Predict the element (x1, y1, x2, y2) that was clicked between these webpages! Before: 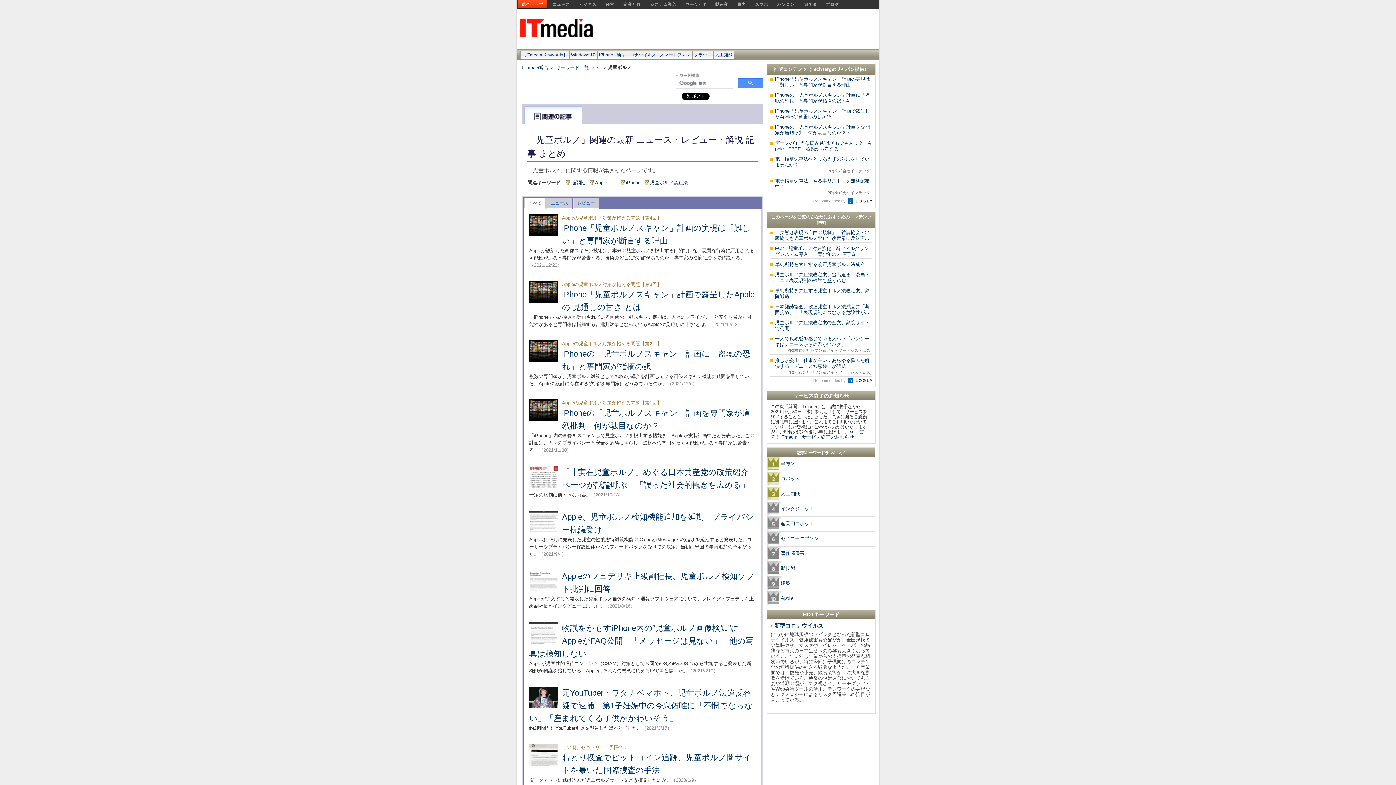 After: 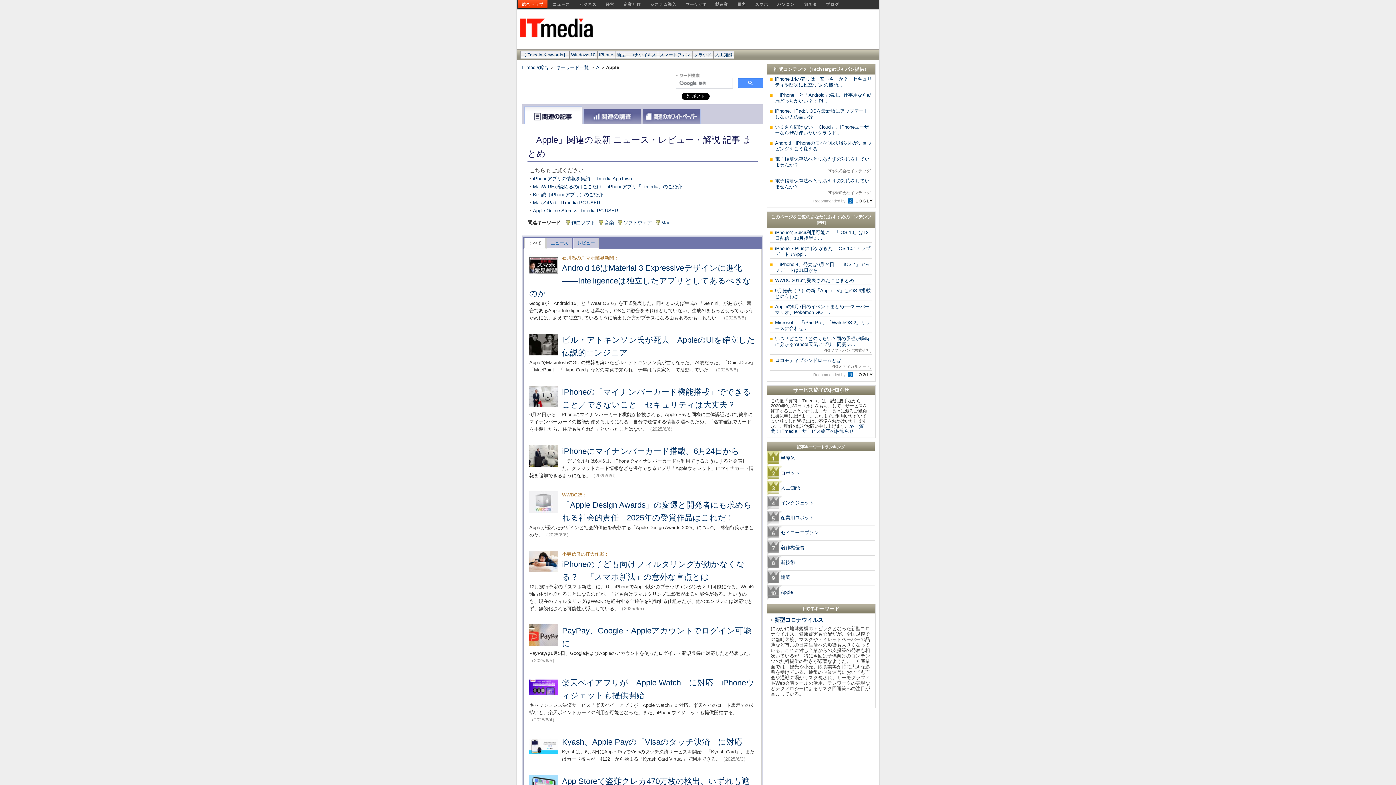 Action: bbox: (781, 595, 793, 601) label: Apple